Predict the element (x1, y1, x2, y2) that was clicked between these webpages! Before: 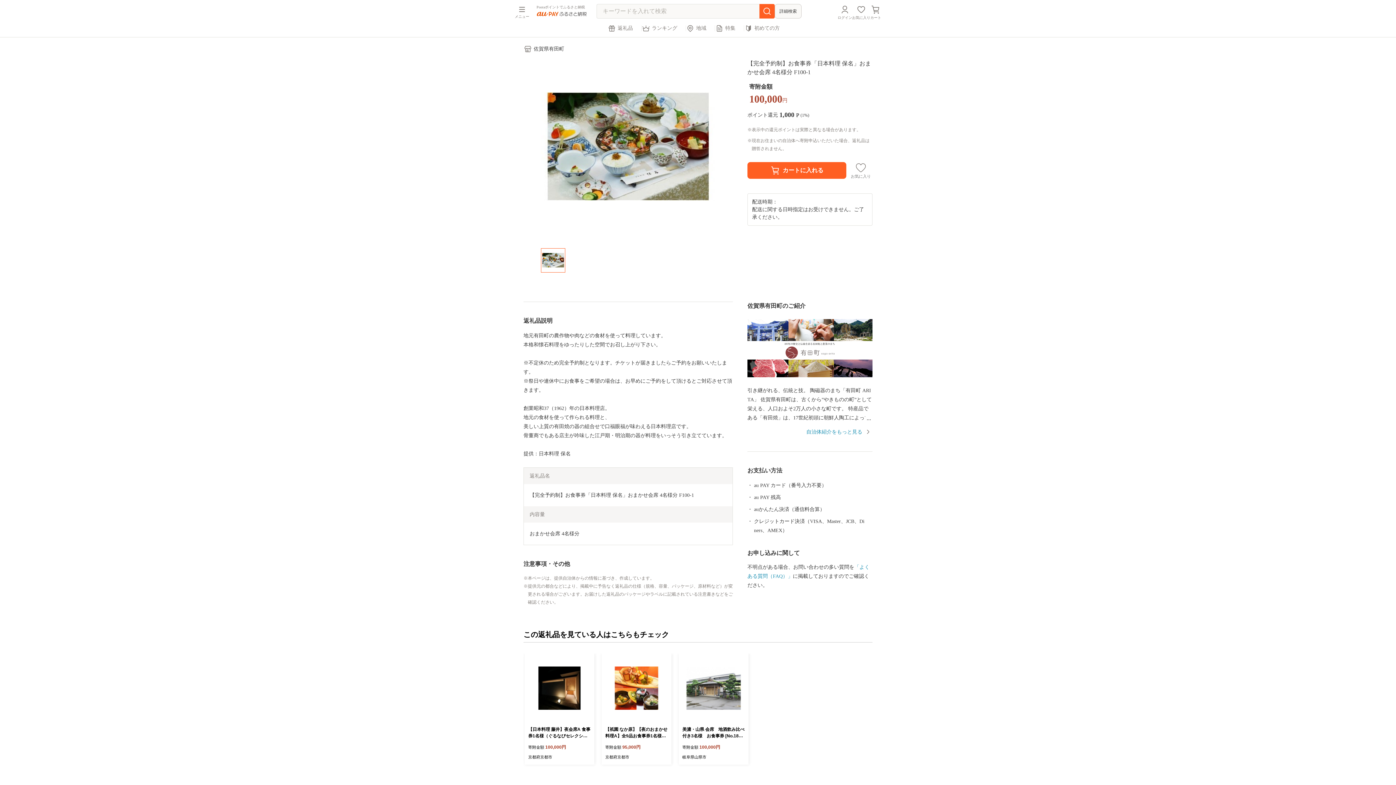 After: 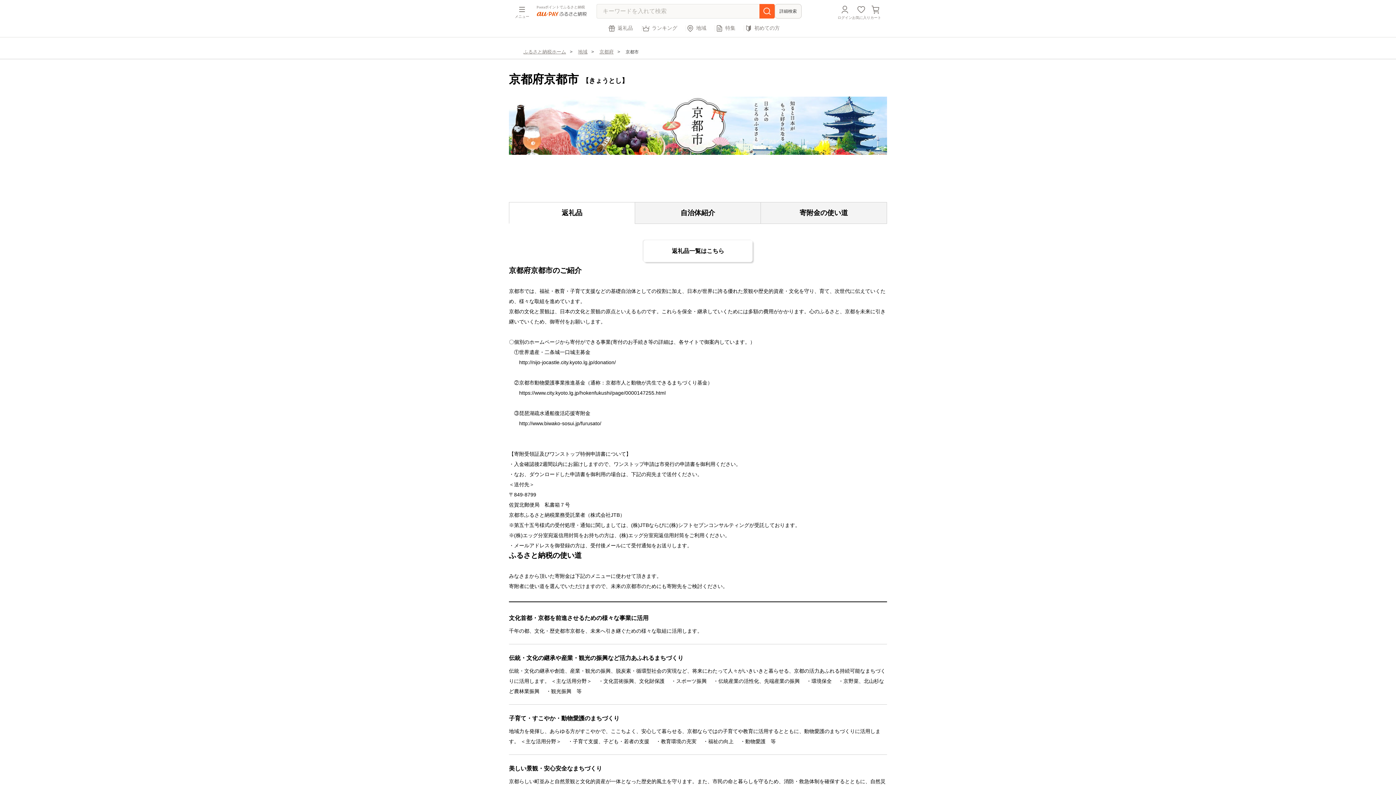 Action: label: 京都府京都市 bbox: (524, 754, 594, 761)